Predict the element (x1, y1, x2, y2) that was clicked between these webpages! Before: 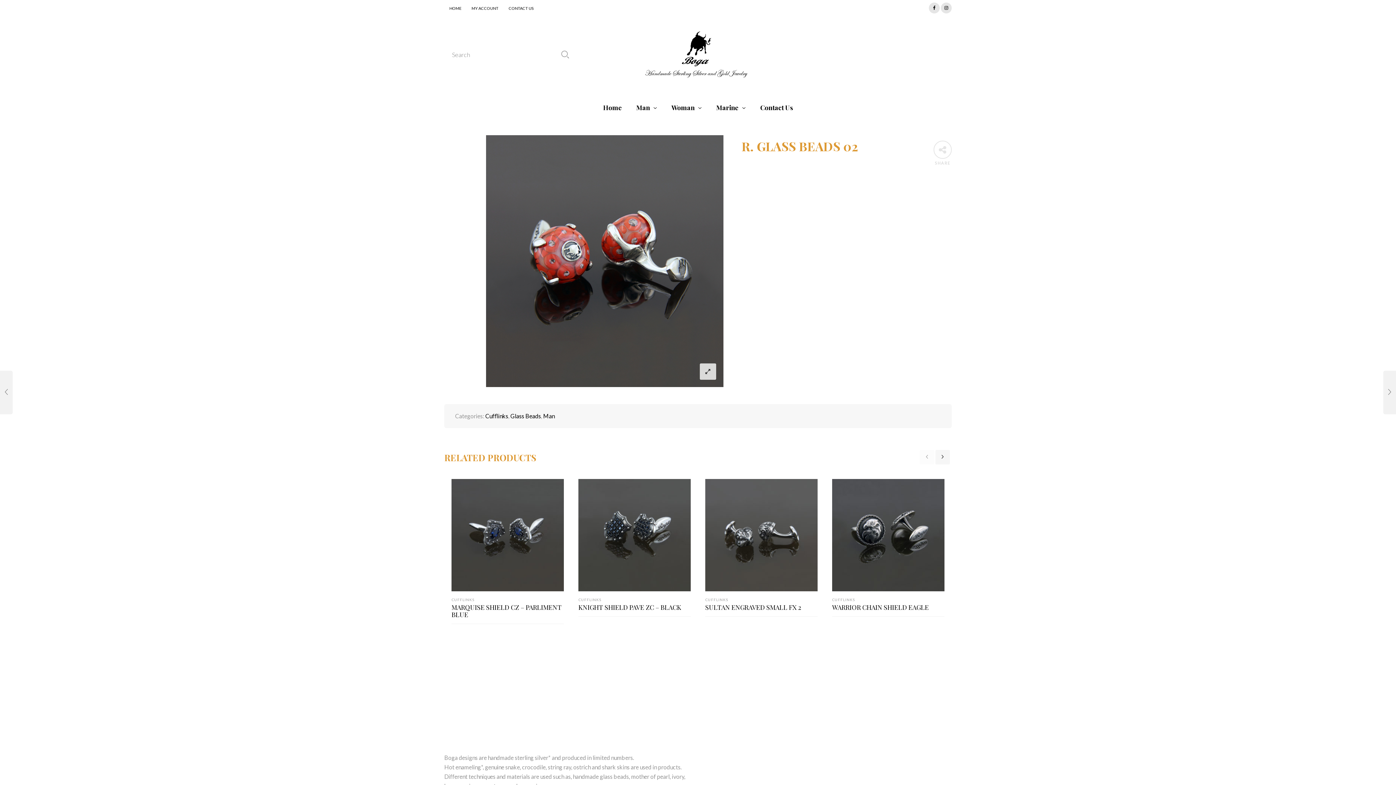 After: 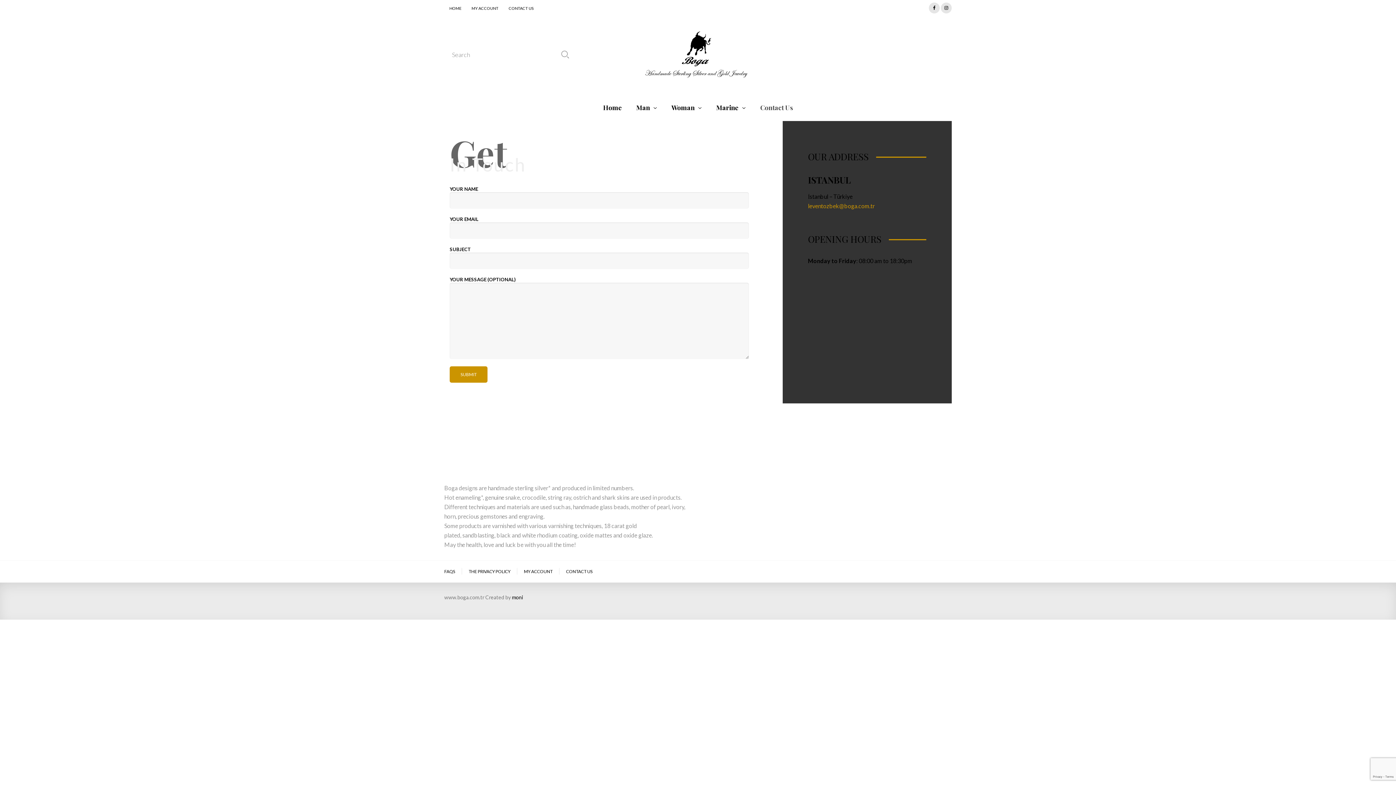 Action: bbox: (503, 0, 538, 16) label: CONTACT US